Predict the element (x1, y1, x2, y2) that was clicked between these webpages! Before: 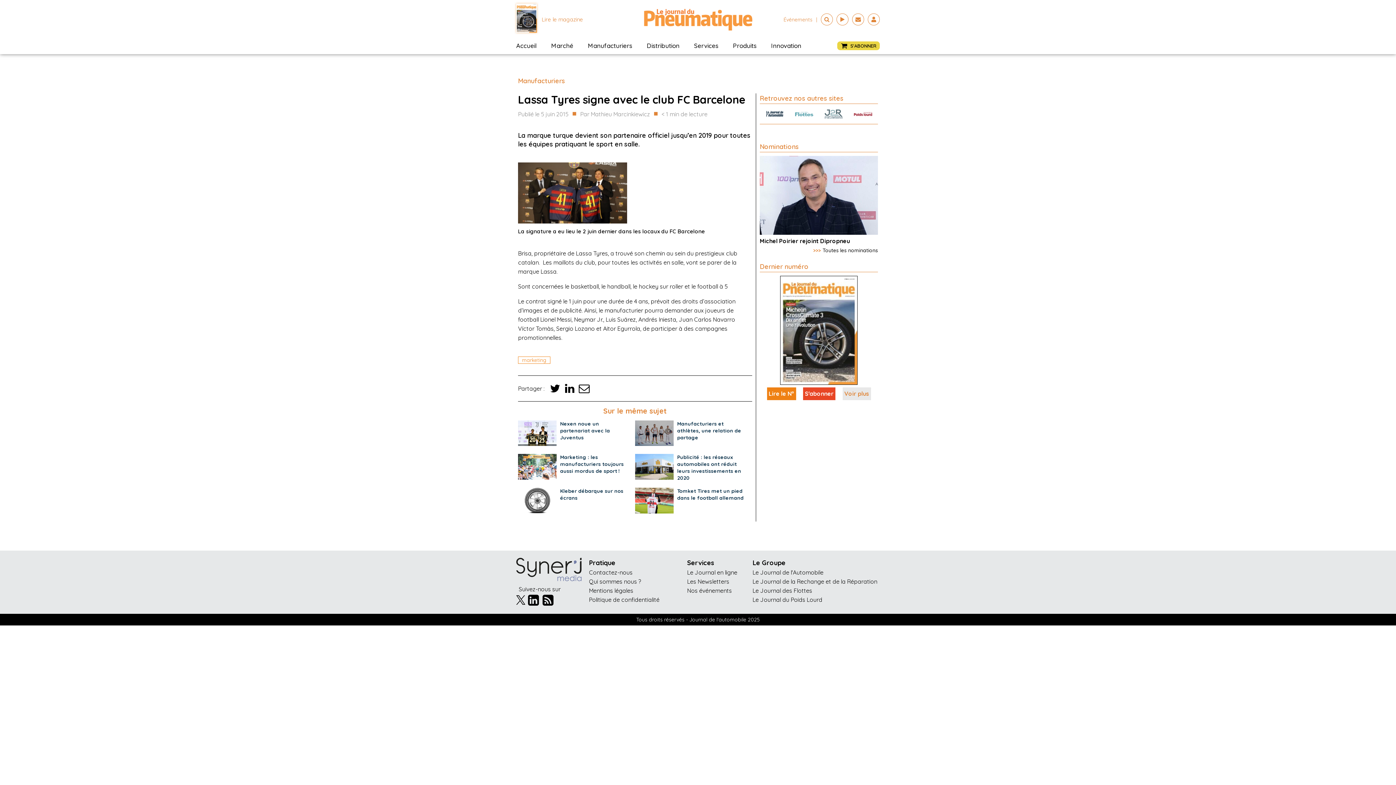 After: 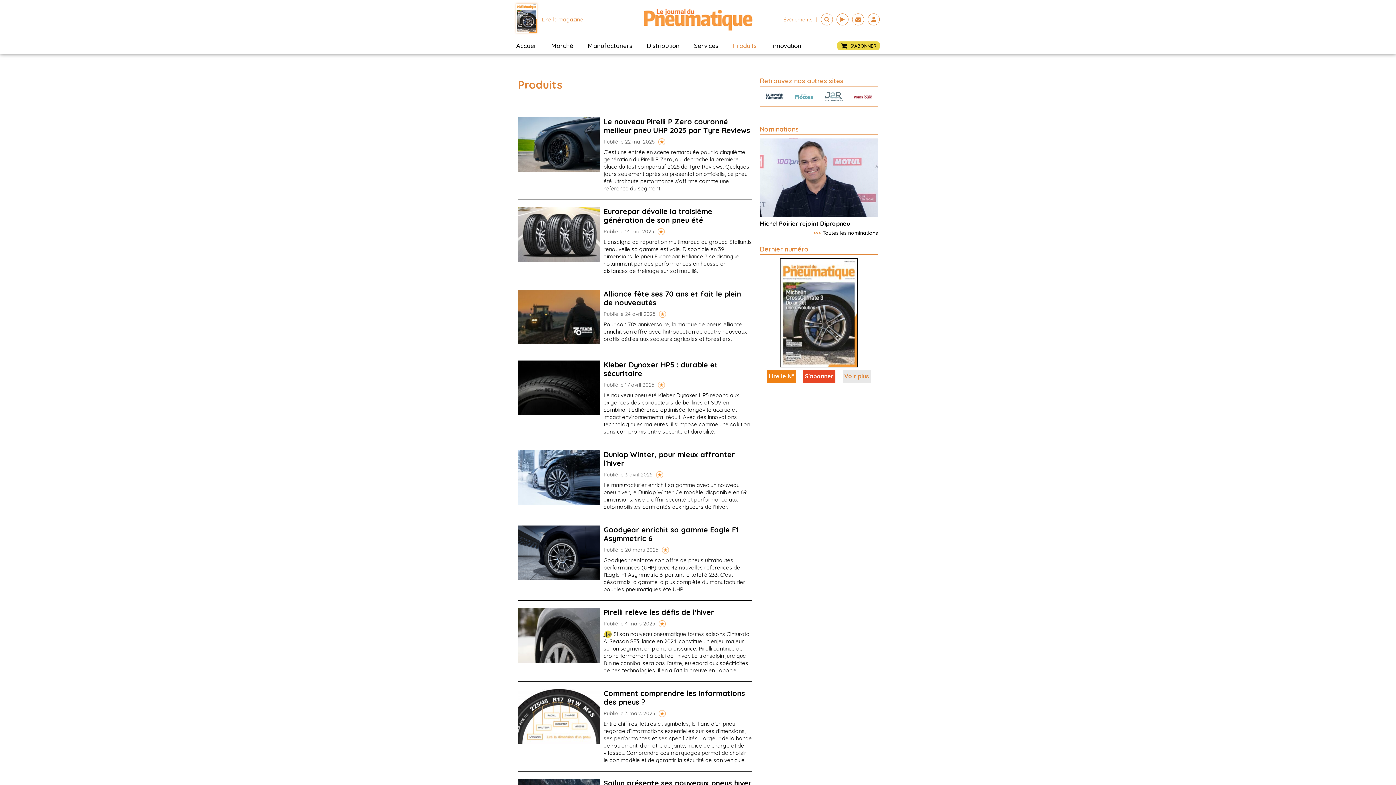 Action: bbox: (733, 40, 756, 50) label: Produits